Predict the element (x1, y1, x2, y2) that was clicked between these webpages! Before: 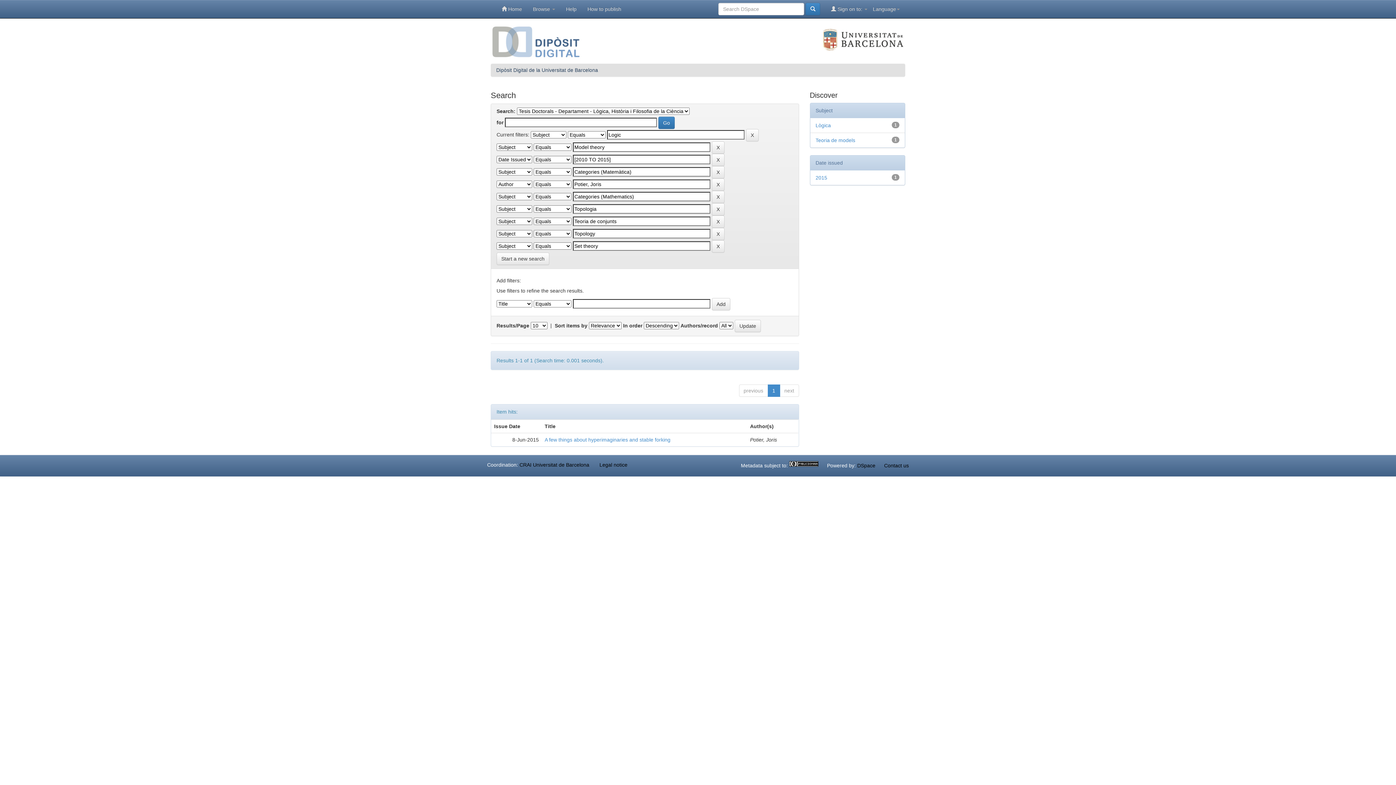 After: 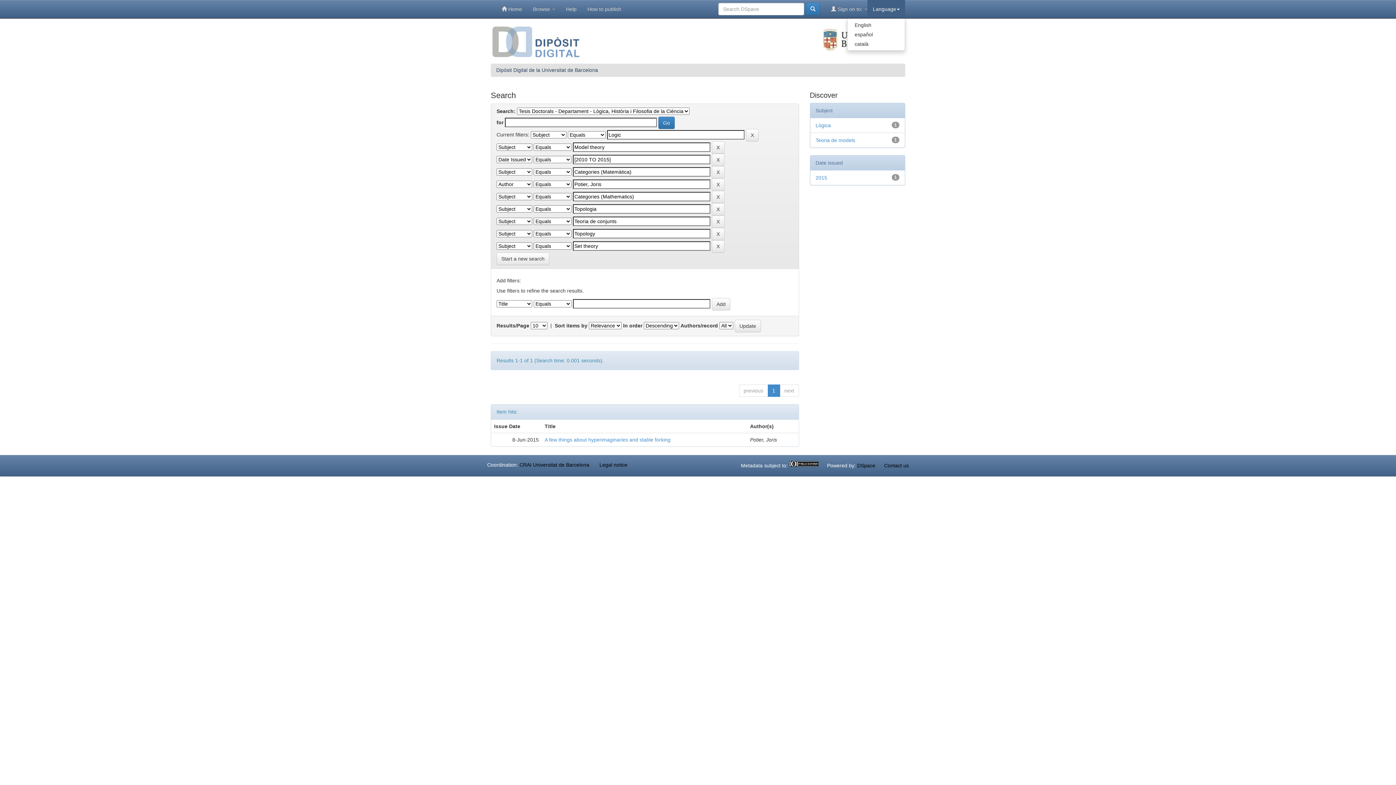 Action: bbox: (867, 0, 905, 18) label: Language